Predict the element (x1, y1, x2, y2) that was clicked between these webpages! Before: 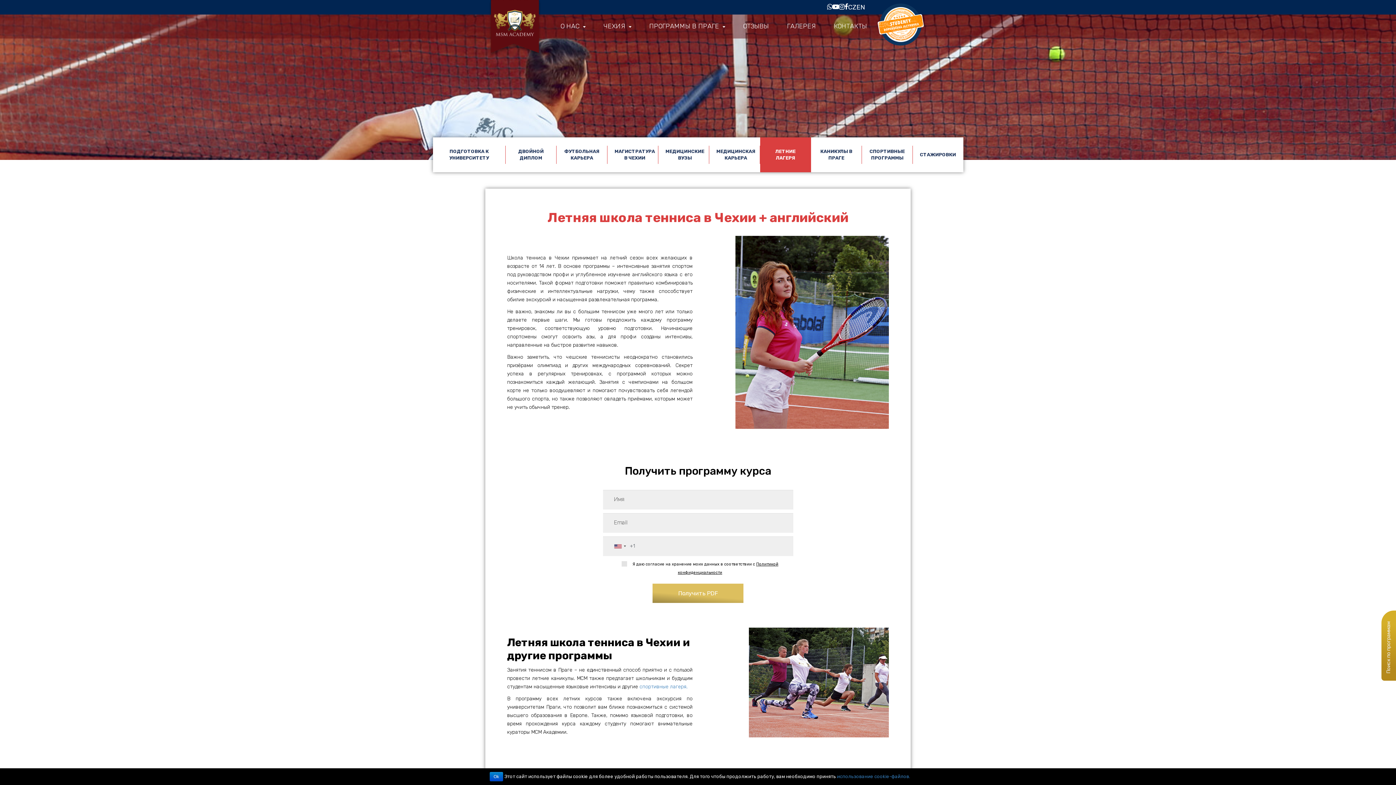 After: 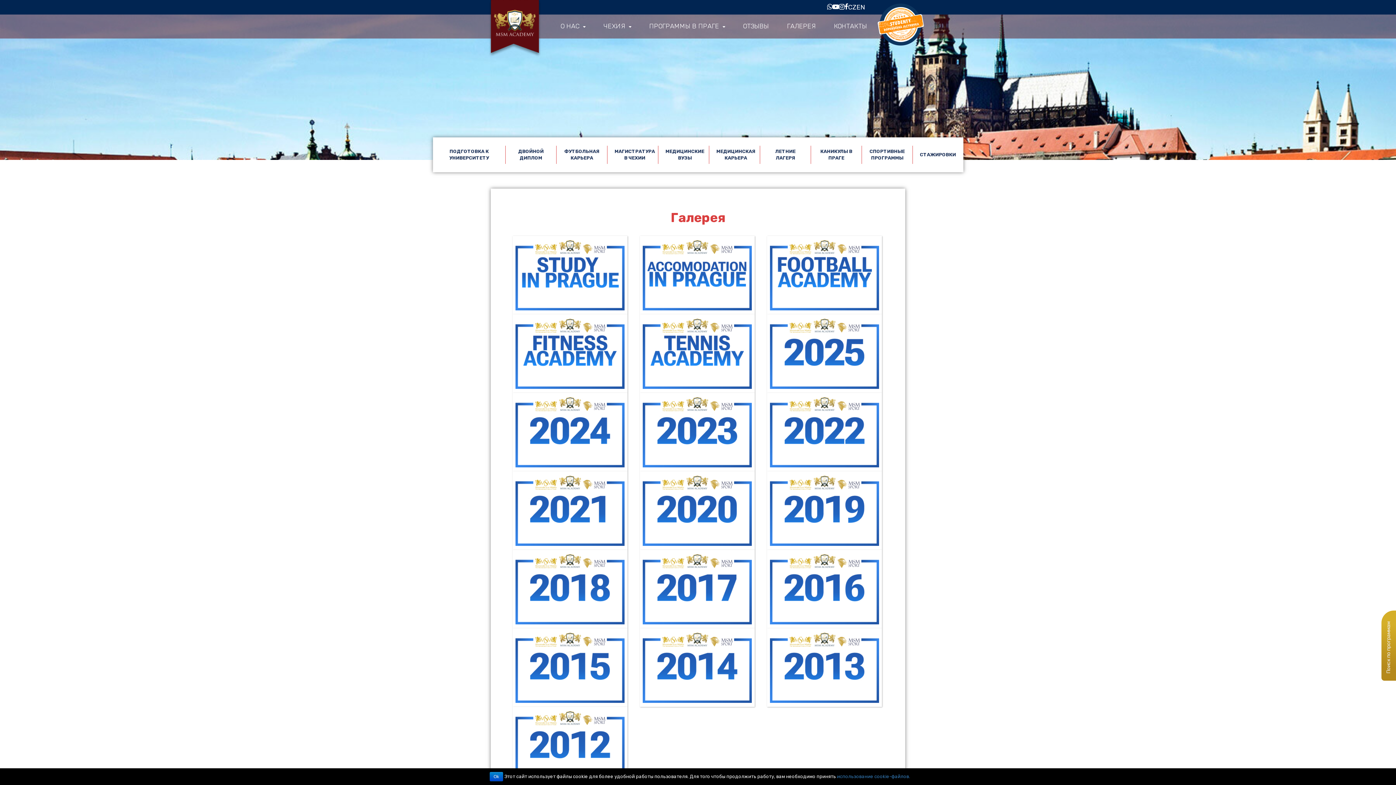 Action: label: ГАЛЕРЕЯ bbox: (778, 14, 825, 38)